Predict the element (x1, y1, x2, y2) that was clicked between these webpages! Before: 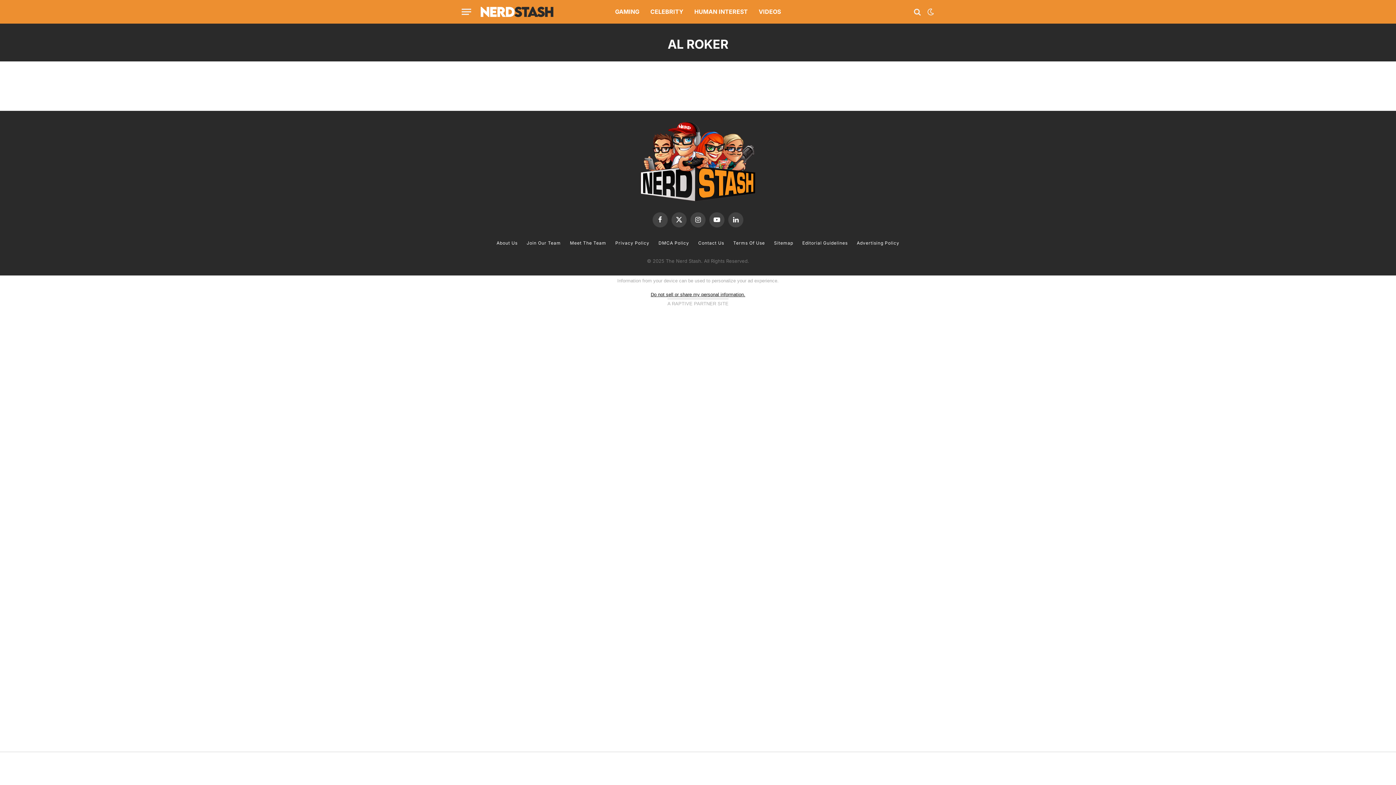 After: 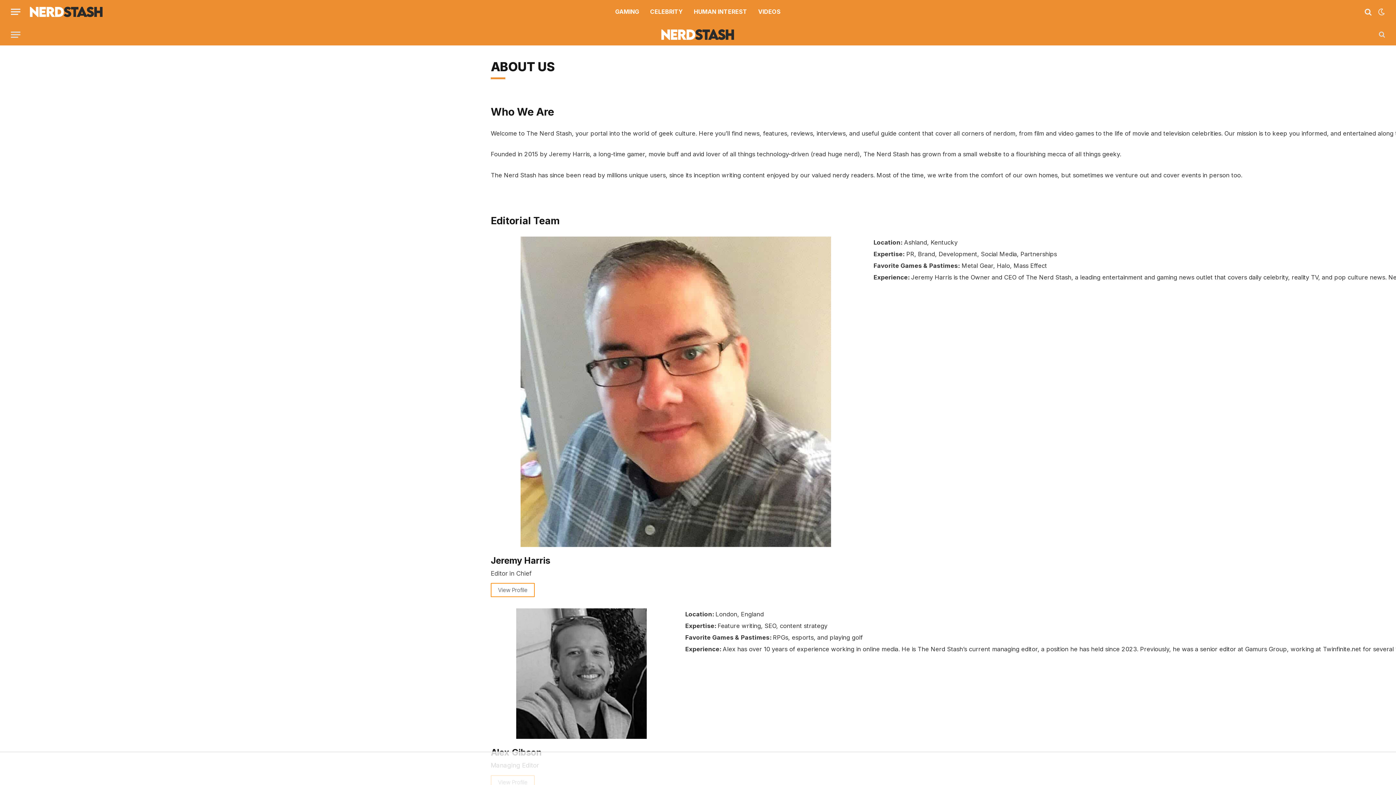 Action: label: Meet The Team bbox: (570, 240, 606, 245)